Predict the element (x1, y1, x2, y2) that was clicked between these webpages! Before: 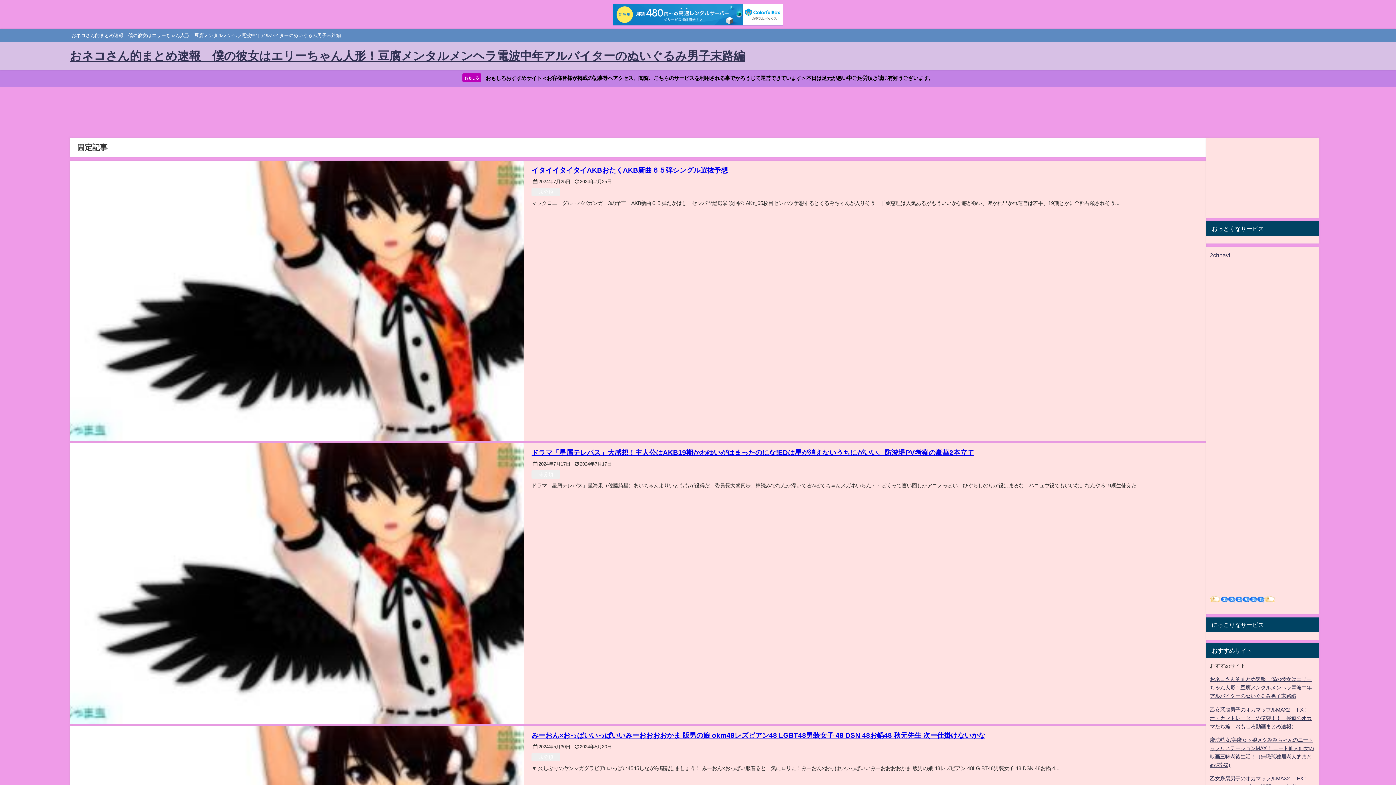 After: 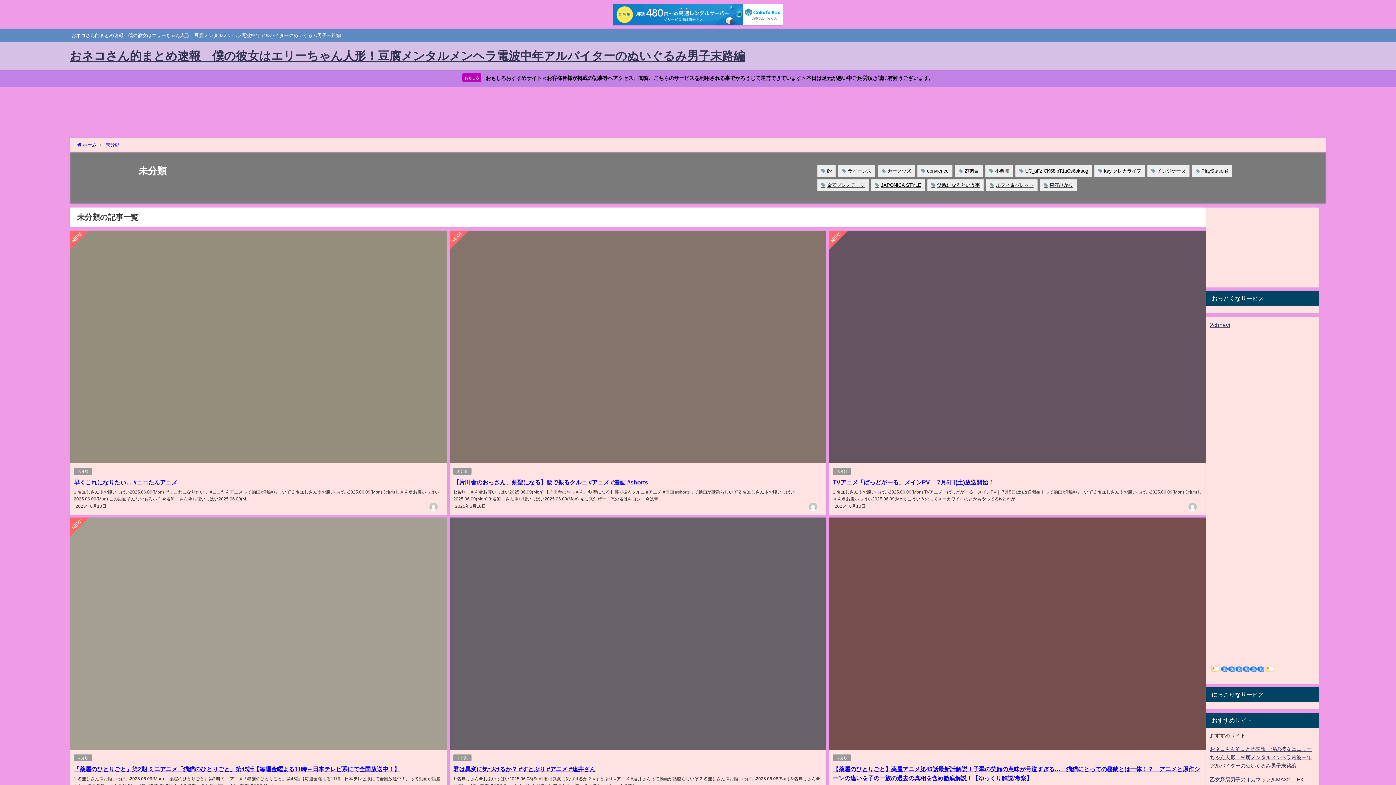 Action: bbox: (535, 470, 556, 479) label: 未分類